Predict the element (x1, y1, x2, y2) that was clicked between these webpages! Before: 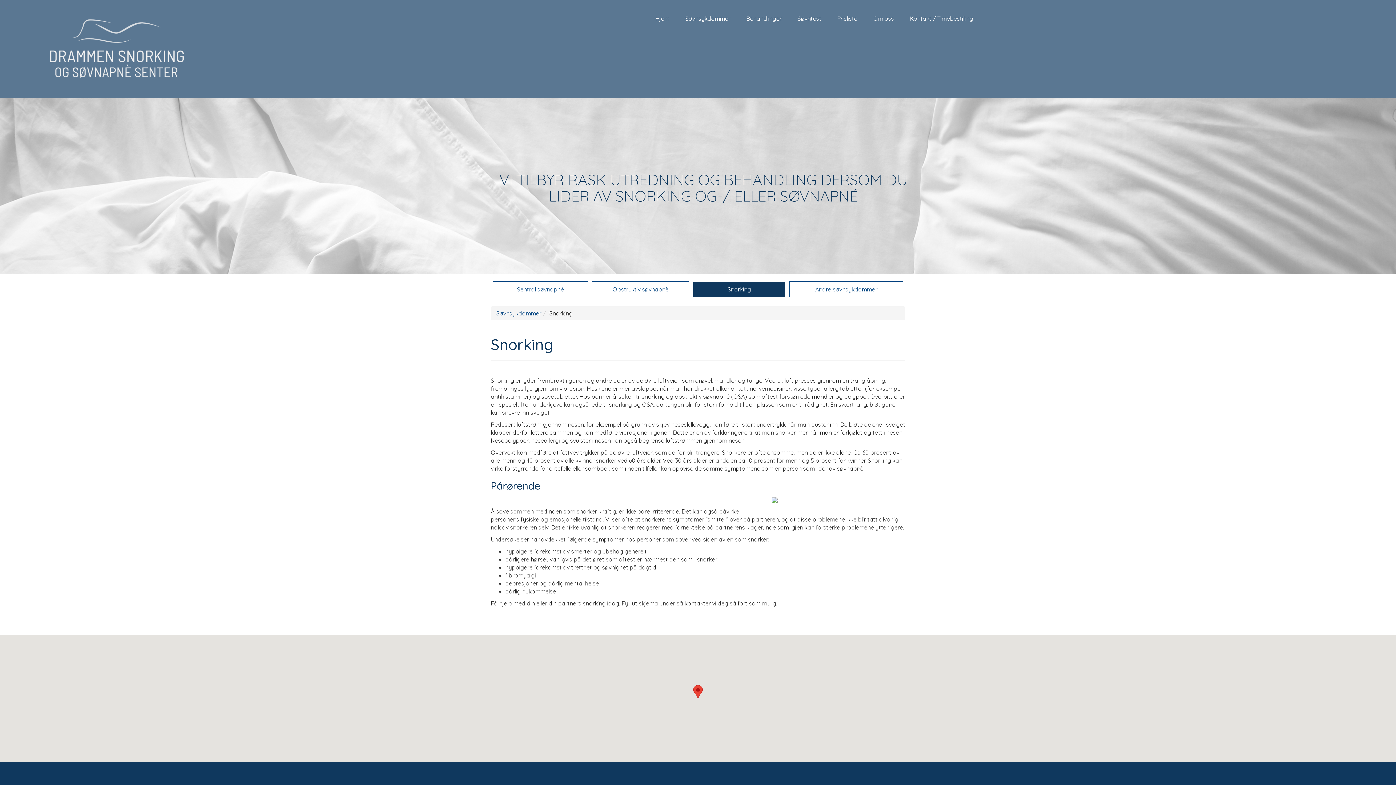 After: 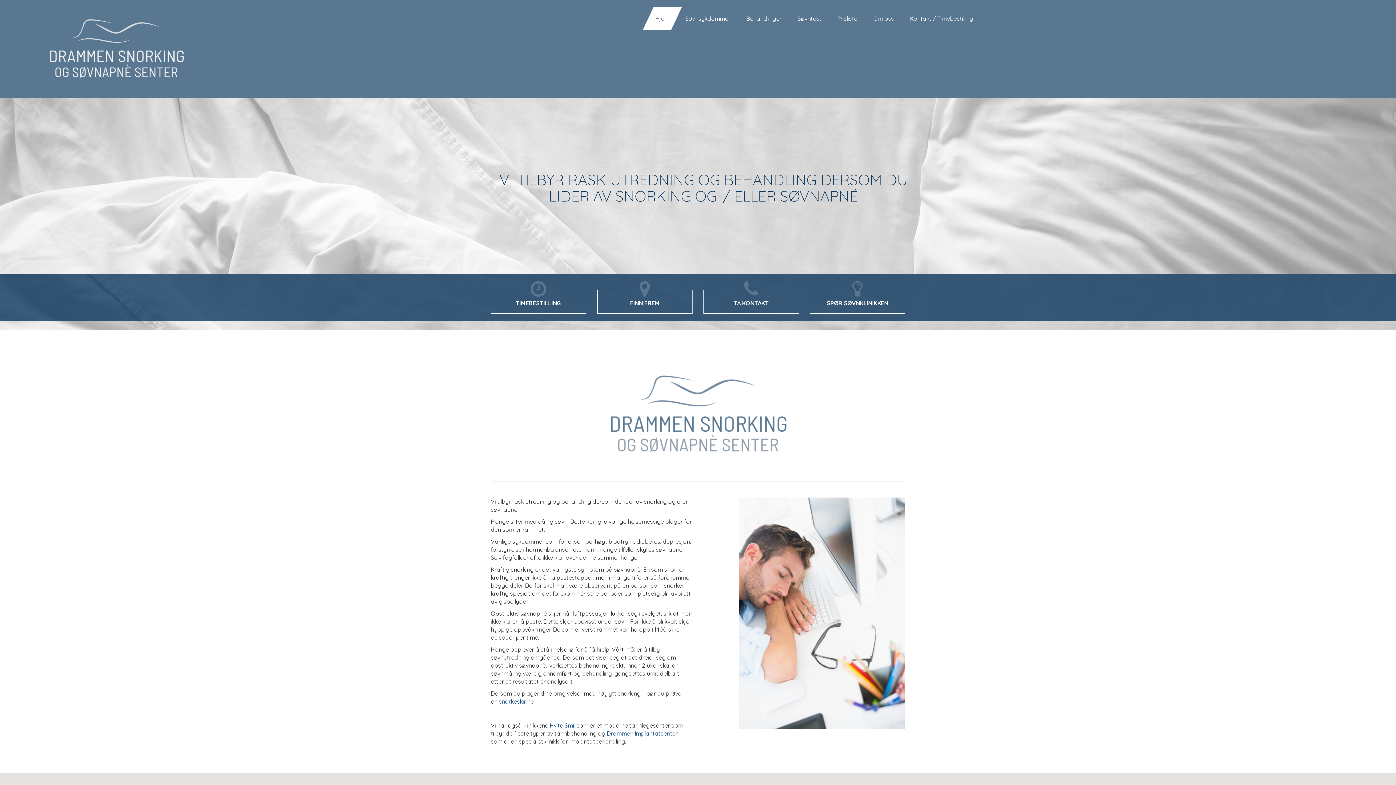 Action: bbox: (5, 44, 227, 51)